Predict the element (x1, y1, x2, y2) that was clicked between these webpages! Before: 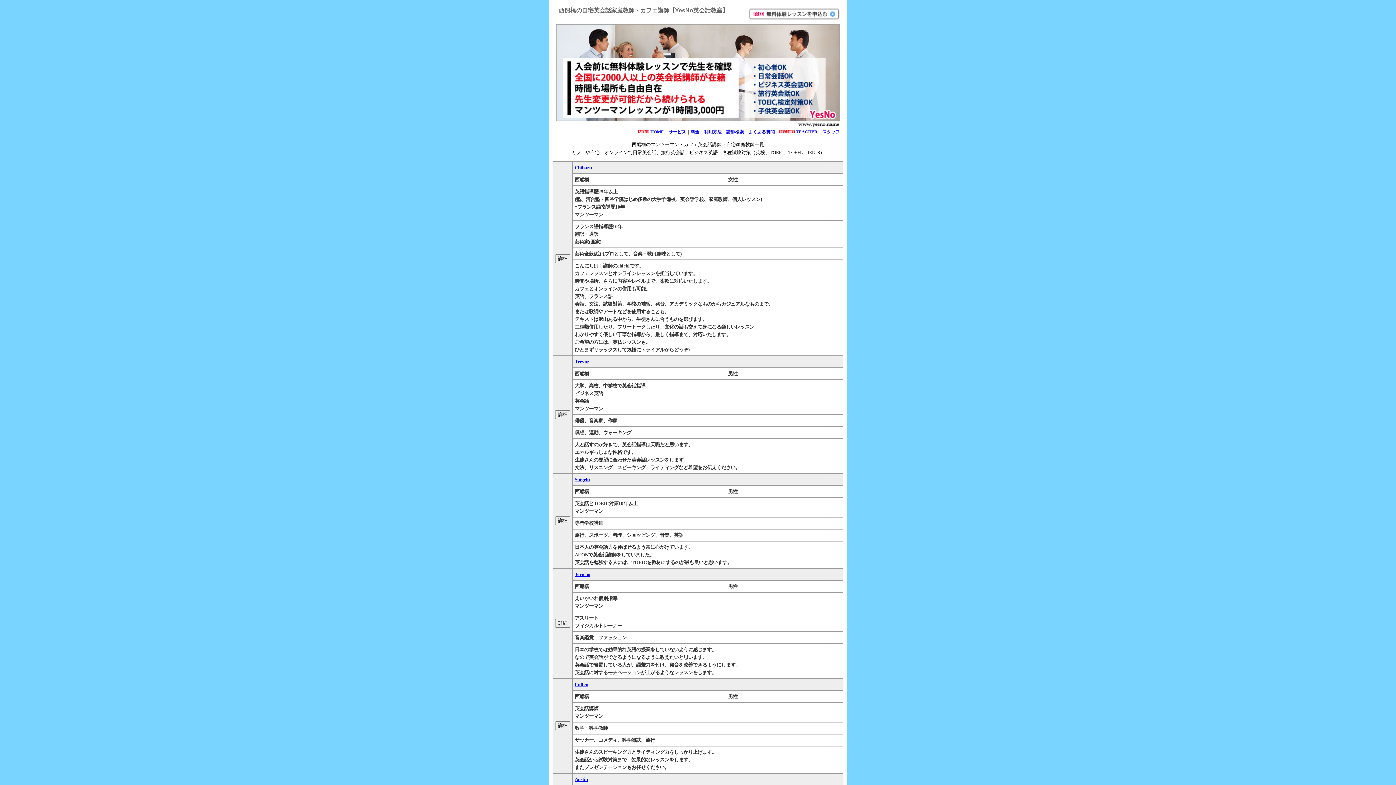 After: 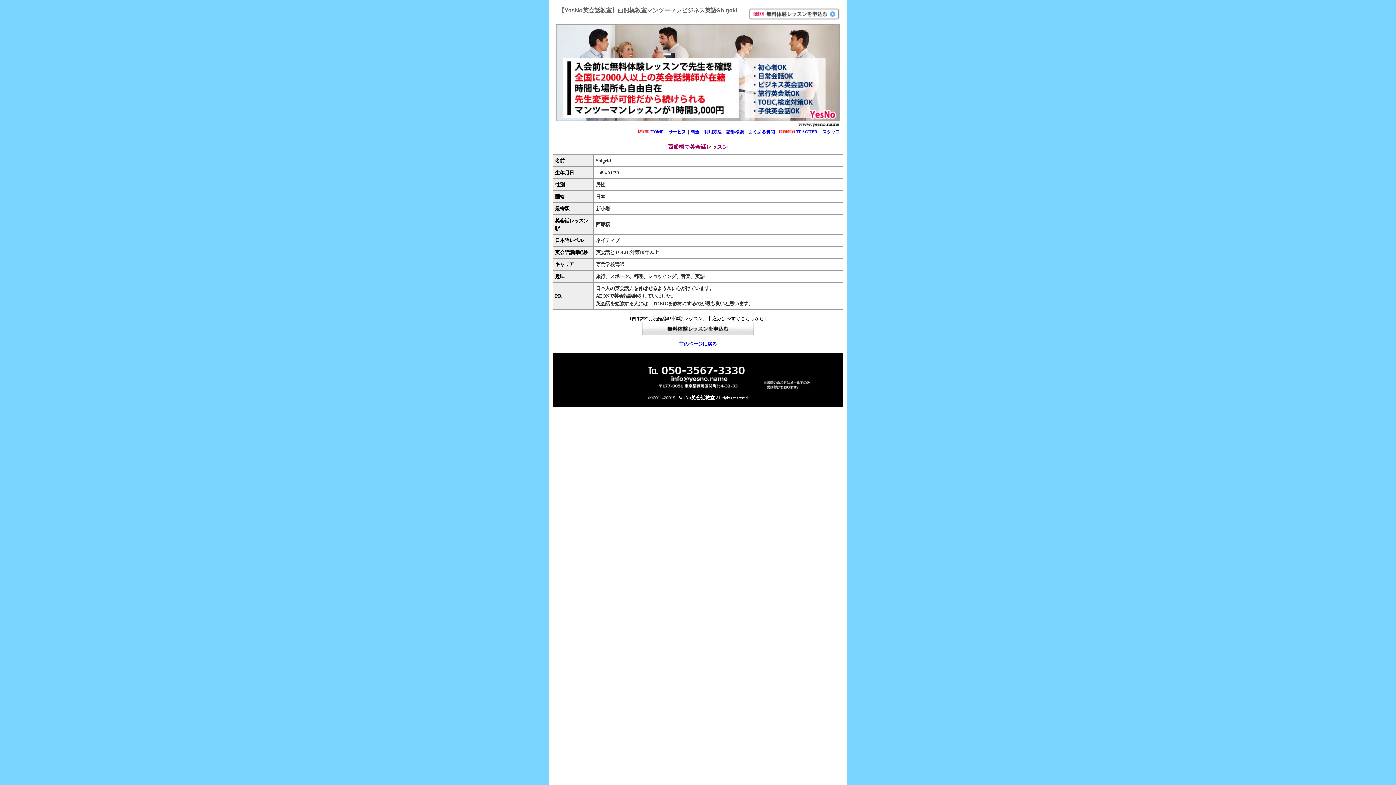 Action: label: Shigeki bbox: (574, 477, 590, 482)